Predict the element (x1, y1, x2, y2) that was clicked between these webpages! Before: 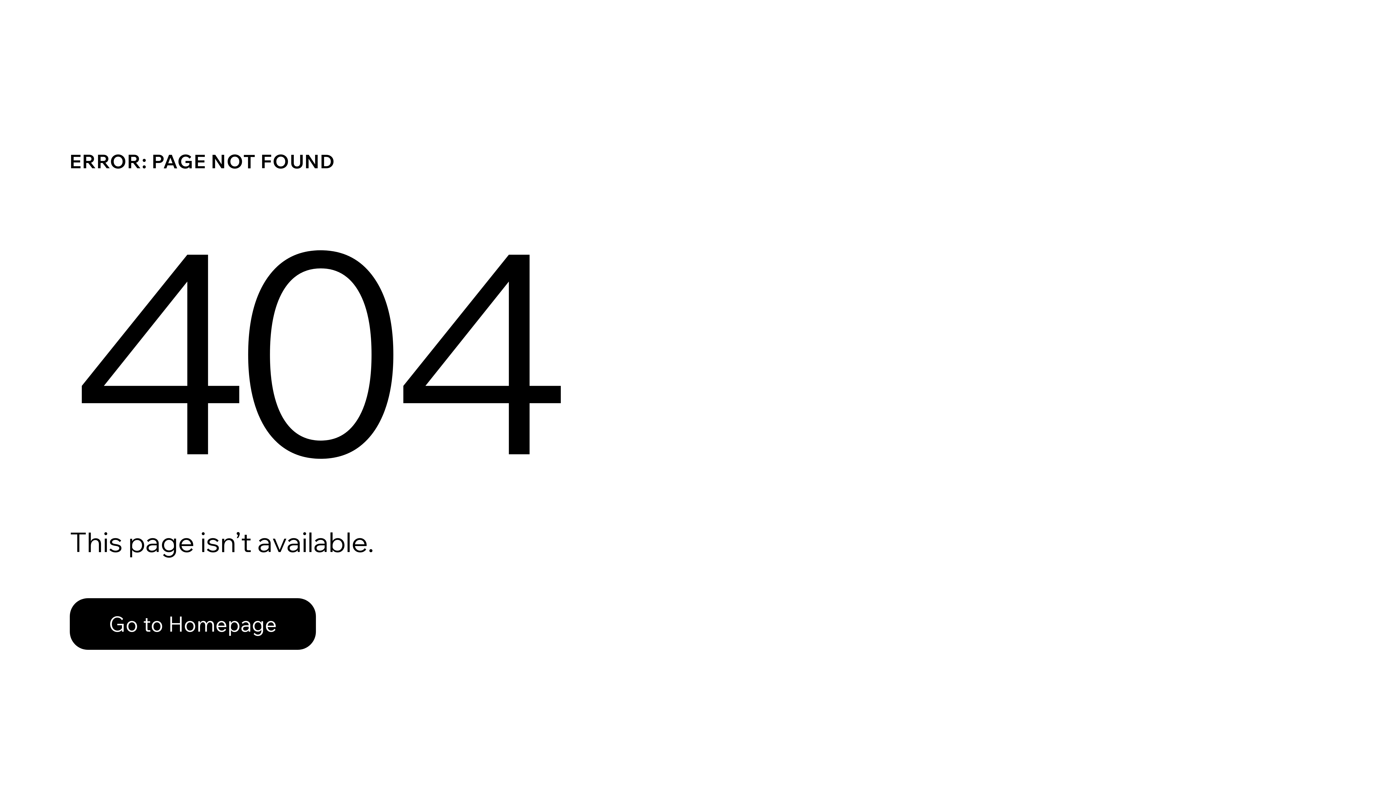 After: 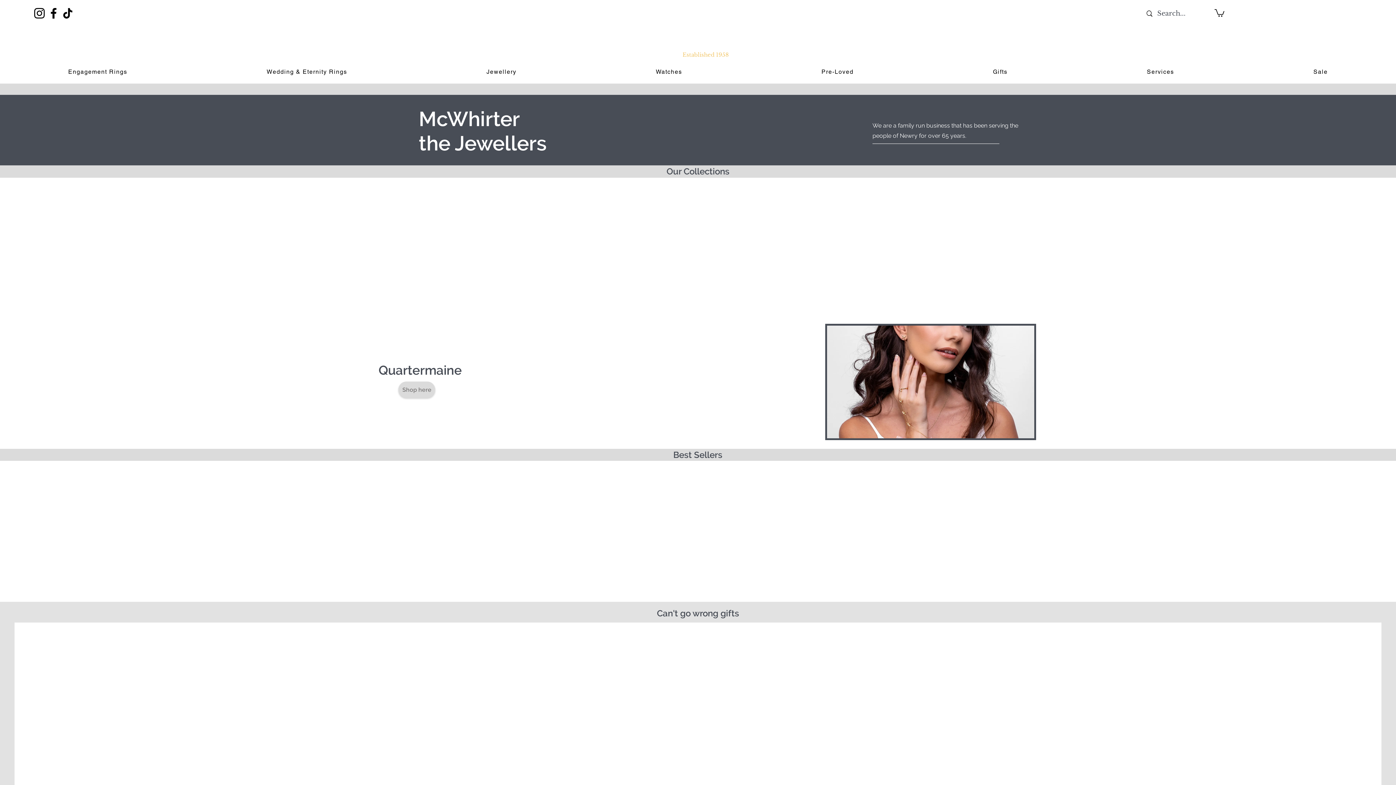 Action: bbox: (69, 582, 768, 659) label: Go to Homepage